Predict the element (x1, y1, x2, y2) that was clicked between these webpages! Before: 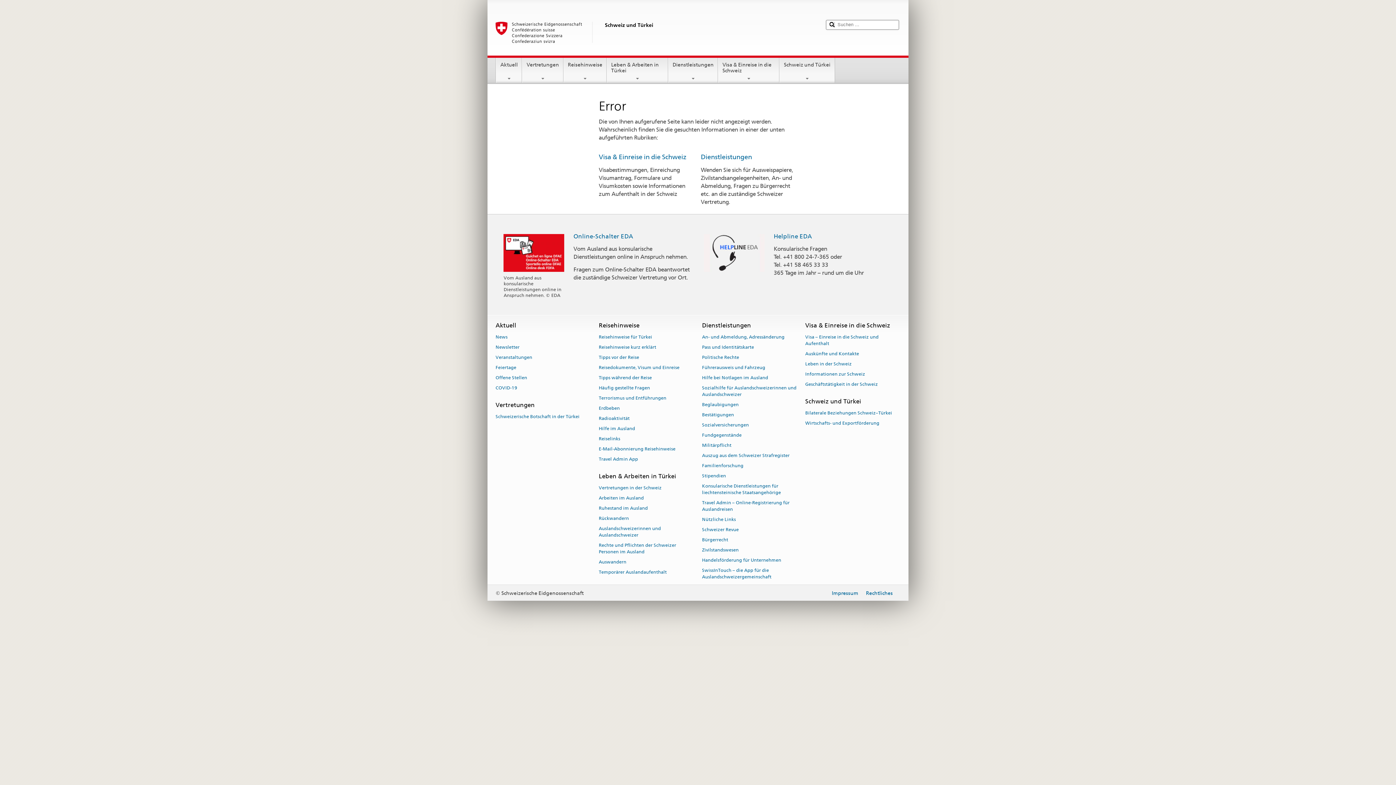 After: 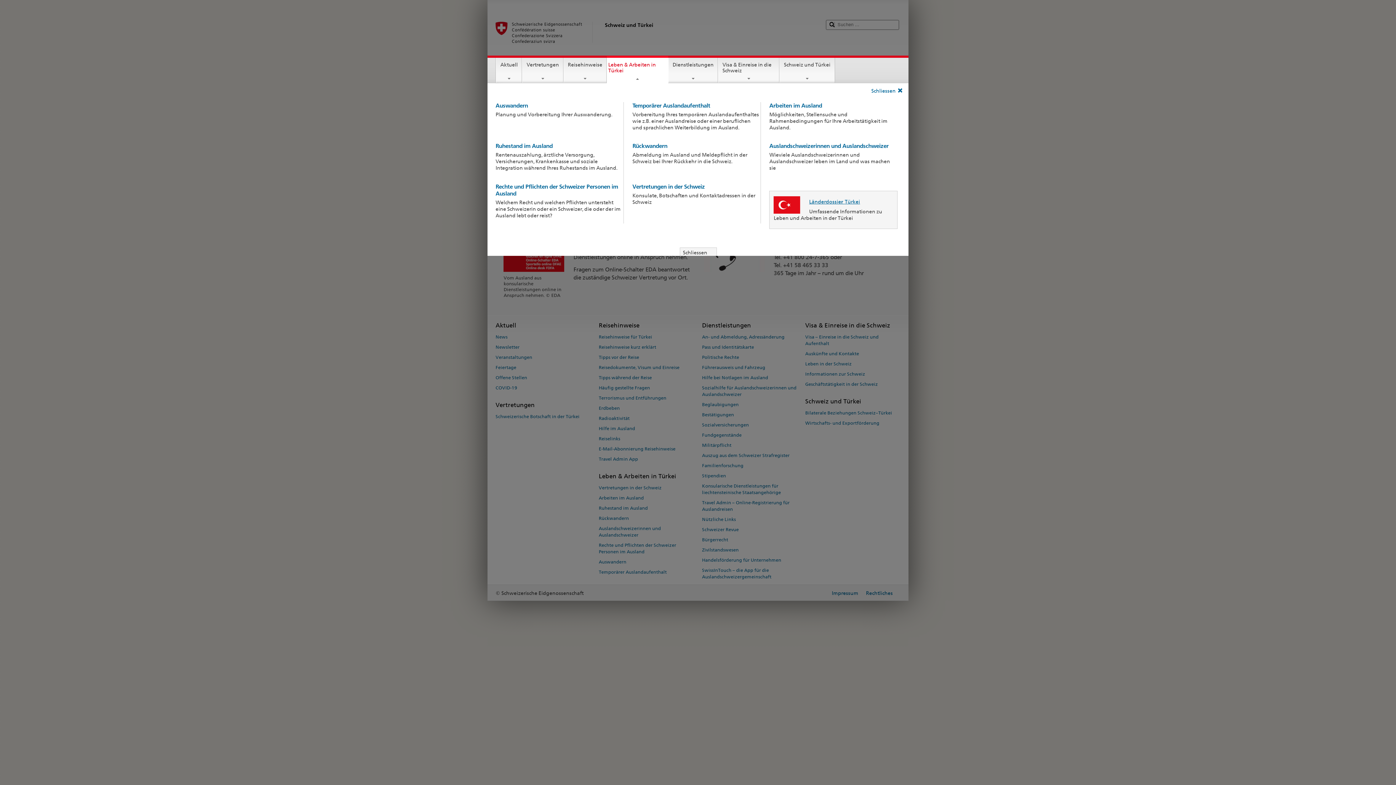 Action: label: Leben & Arbeiten in Türkei bbox: (607, 57, 667, 81)